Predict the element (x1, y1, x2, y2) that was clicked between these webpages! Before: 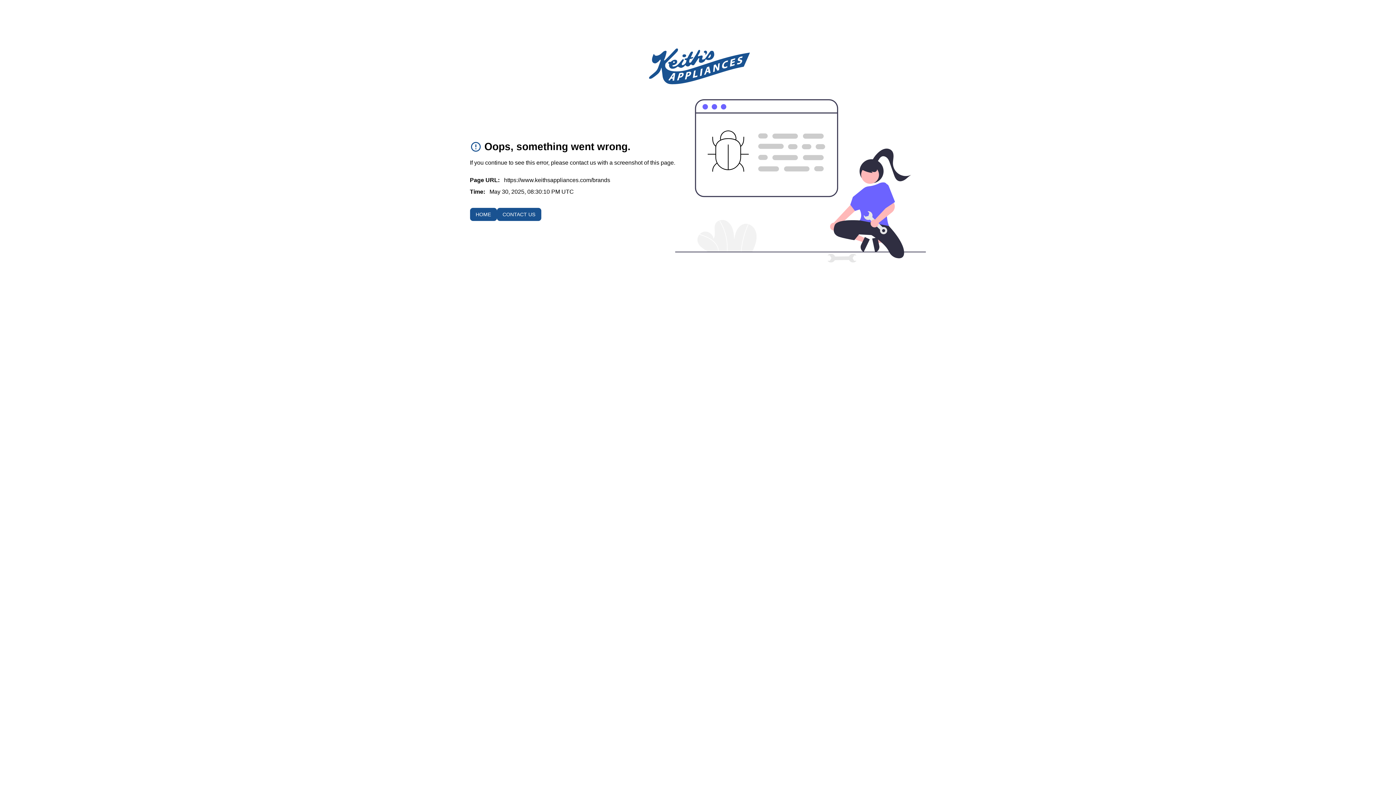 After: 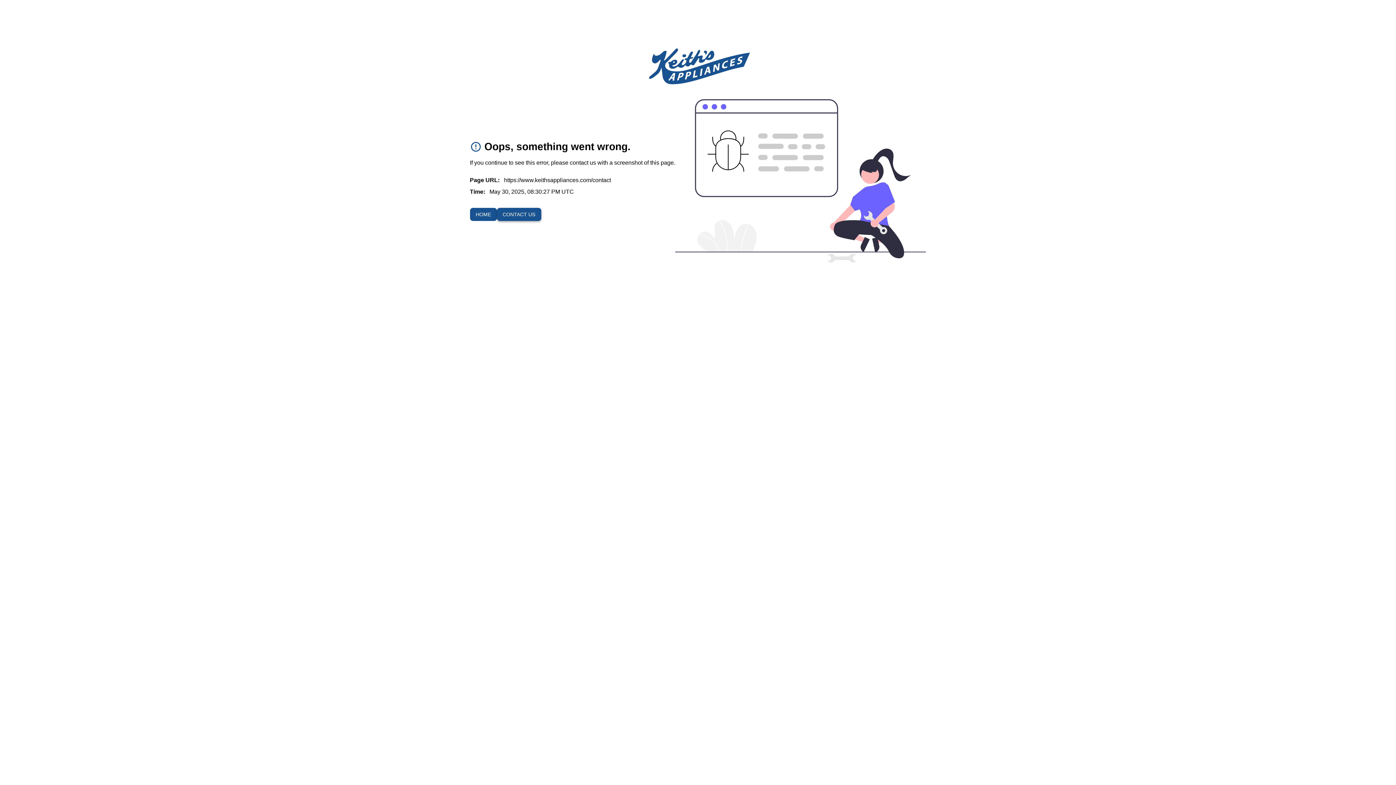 Action: bbox: (496, 207, 541, 221) label: CONTACT US